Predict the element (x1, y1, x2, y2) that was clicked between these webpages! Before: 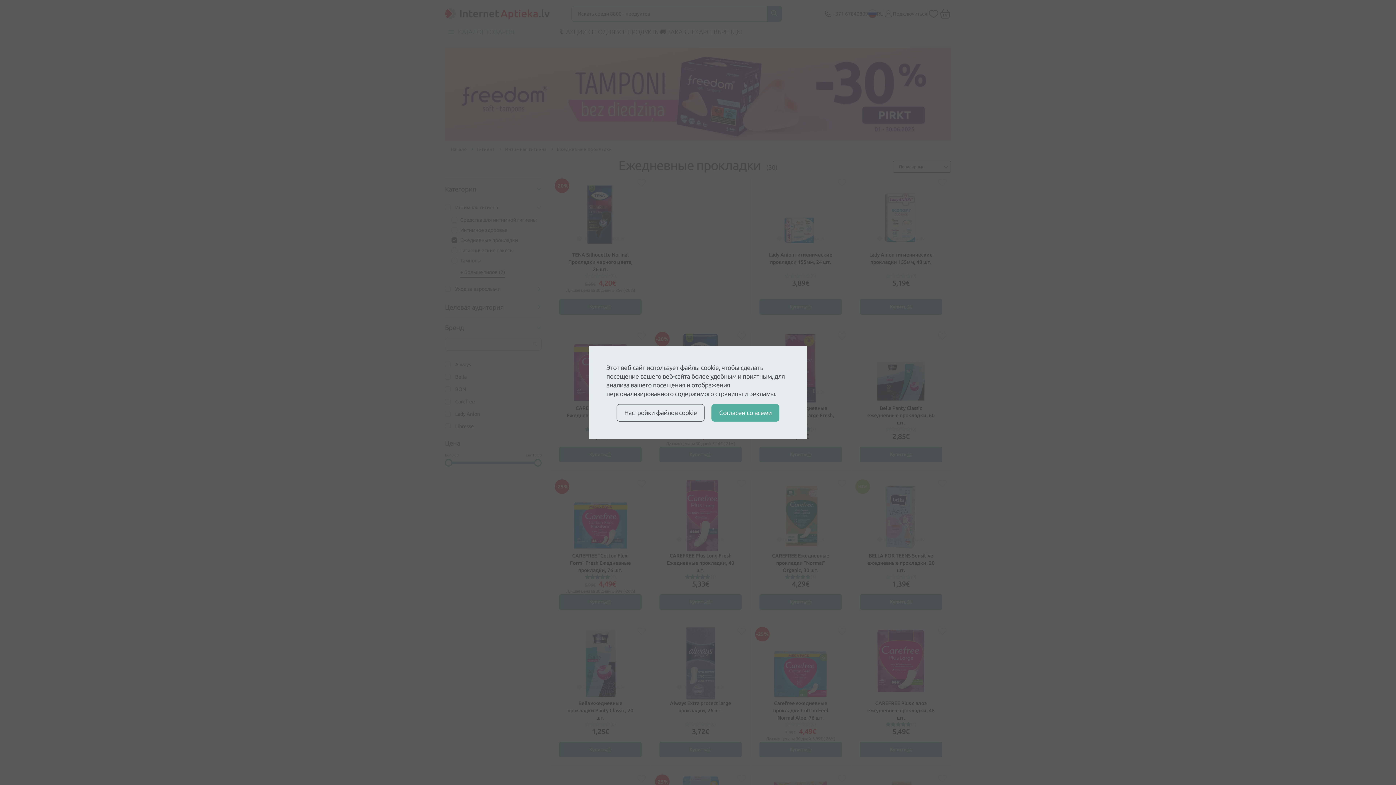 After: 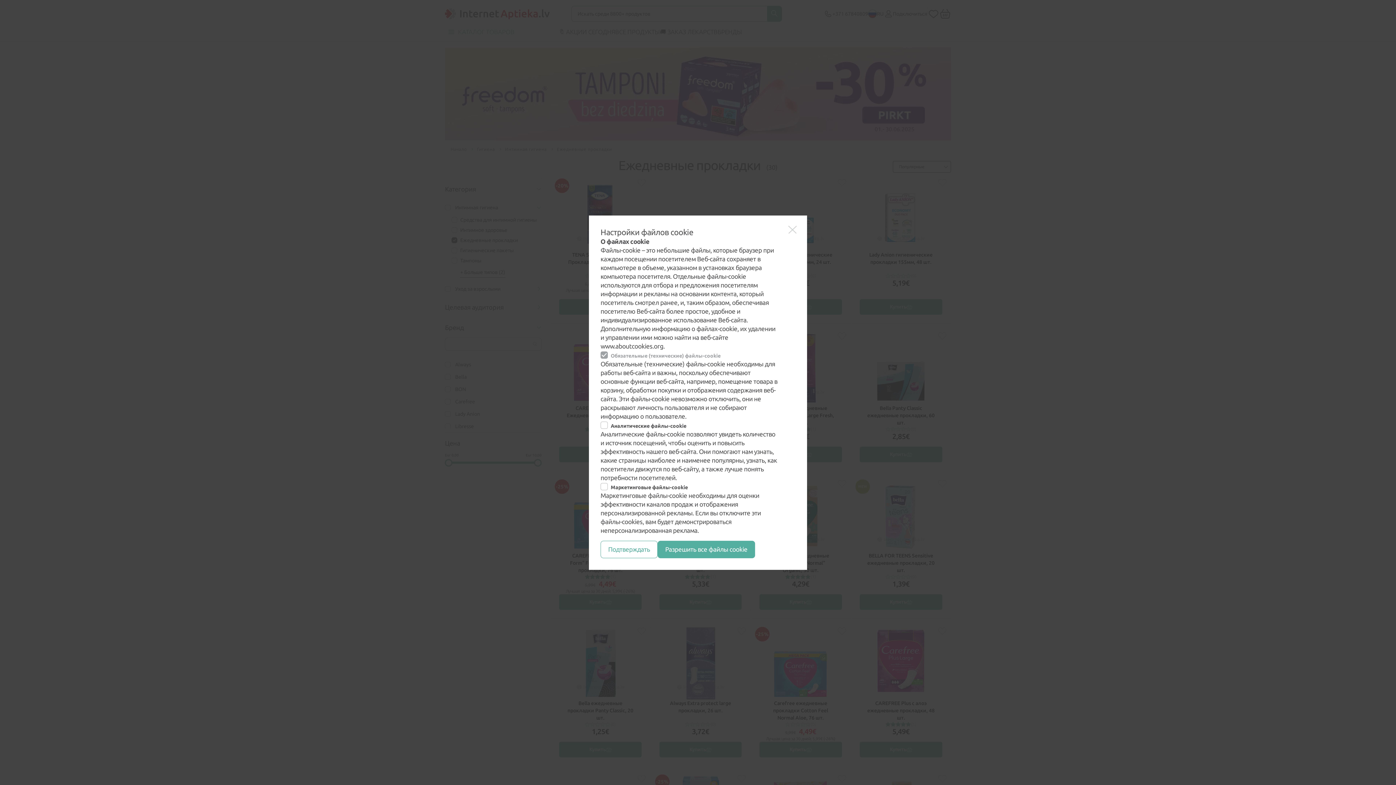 Action: label: Настройки файлов cookie bbox: (616, 404, 704, 421)